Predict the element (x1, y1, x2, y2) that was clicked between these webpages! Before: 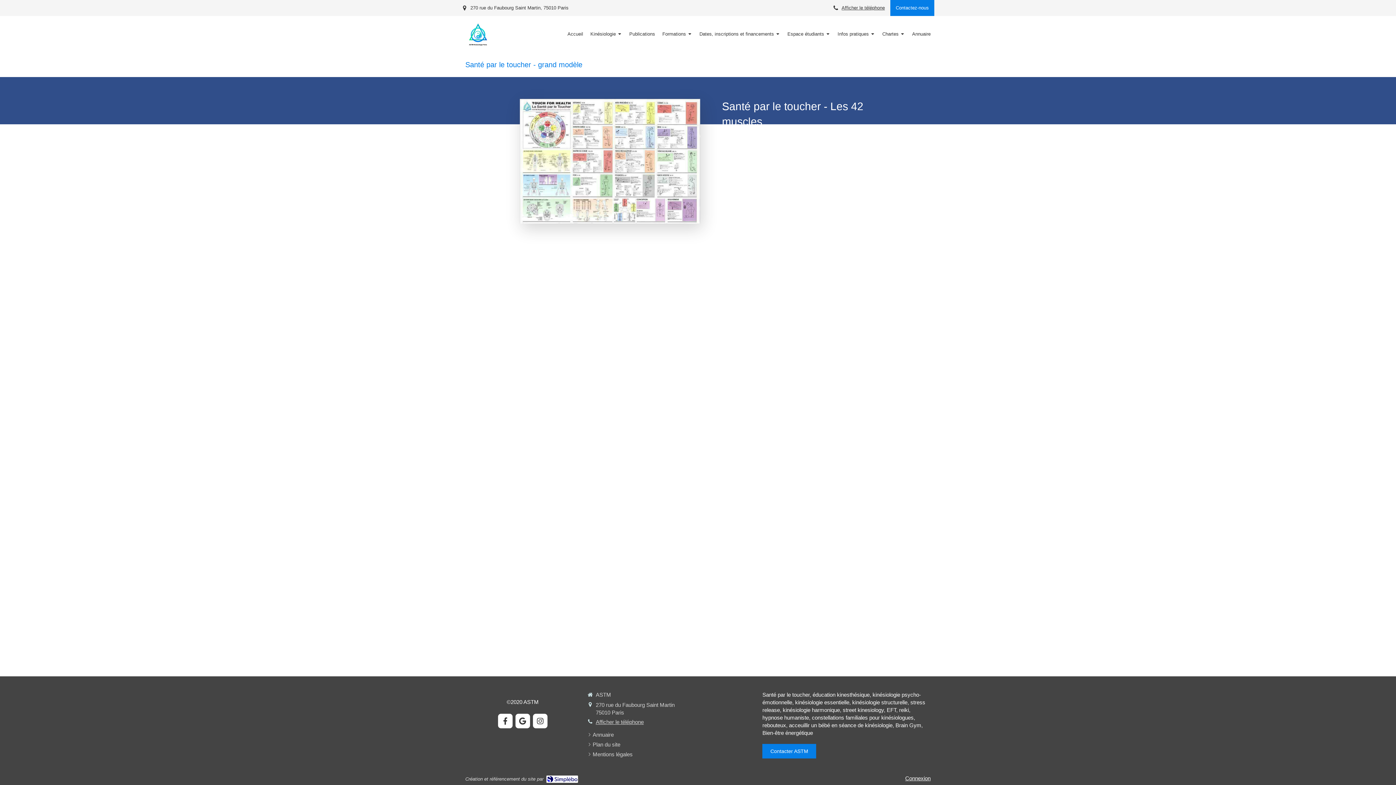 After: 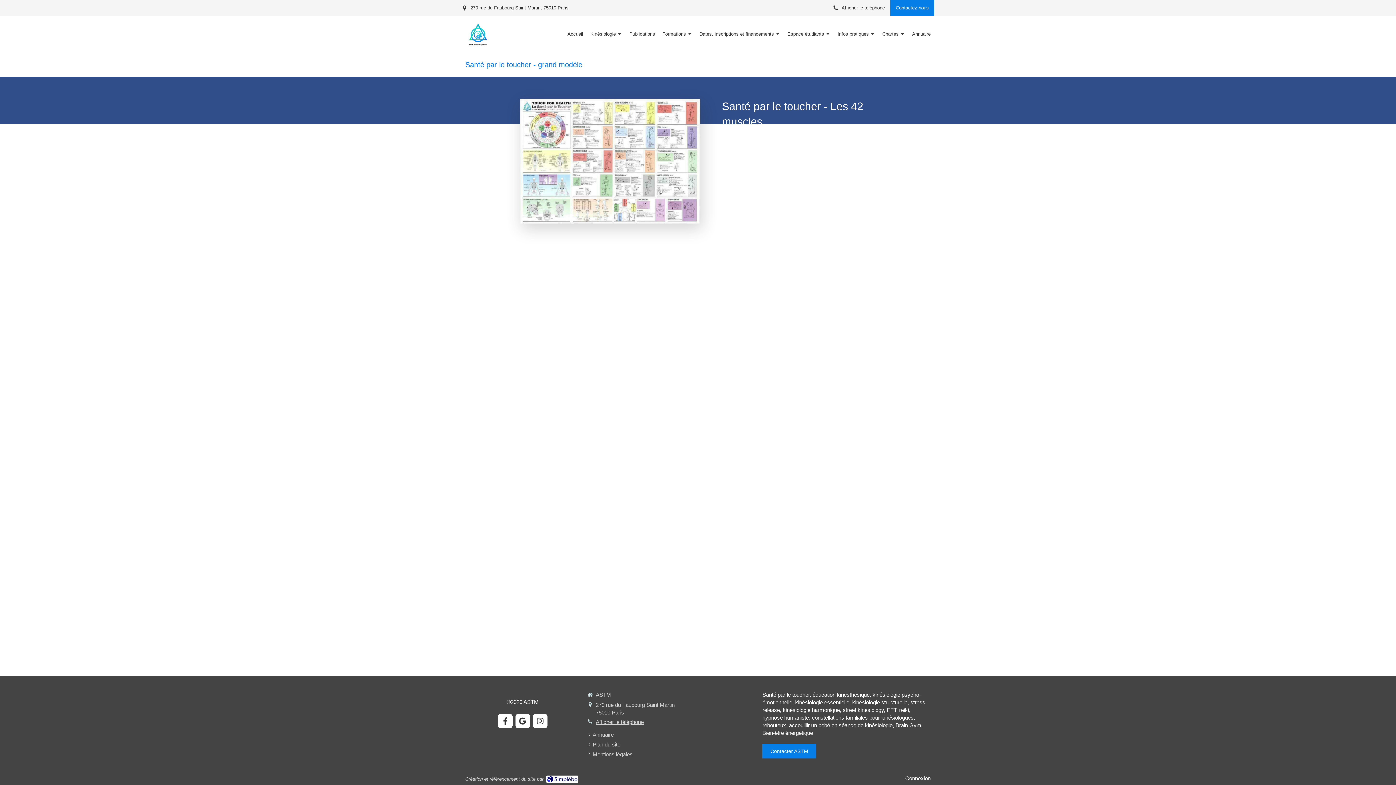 Action: label: Annuaire bbox: (592, 731, 613, 738)